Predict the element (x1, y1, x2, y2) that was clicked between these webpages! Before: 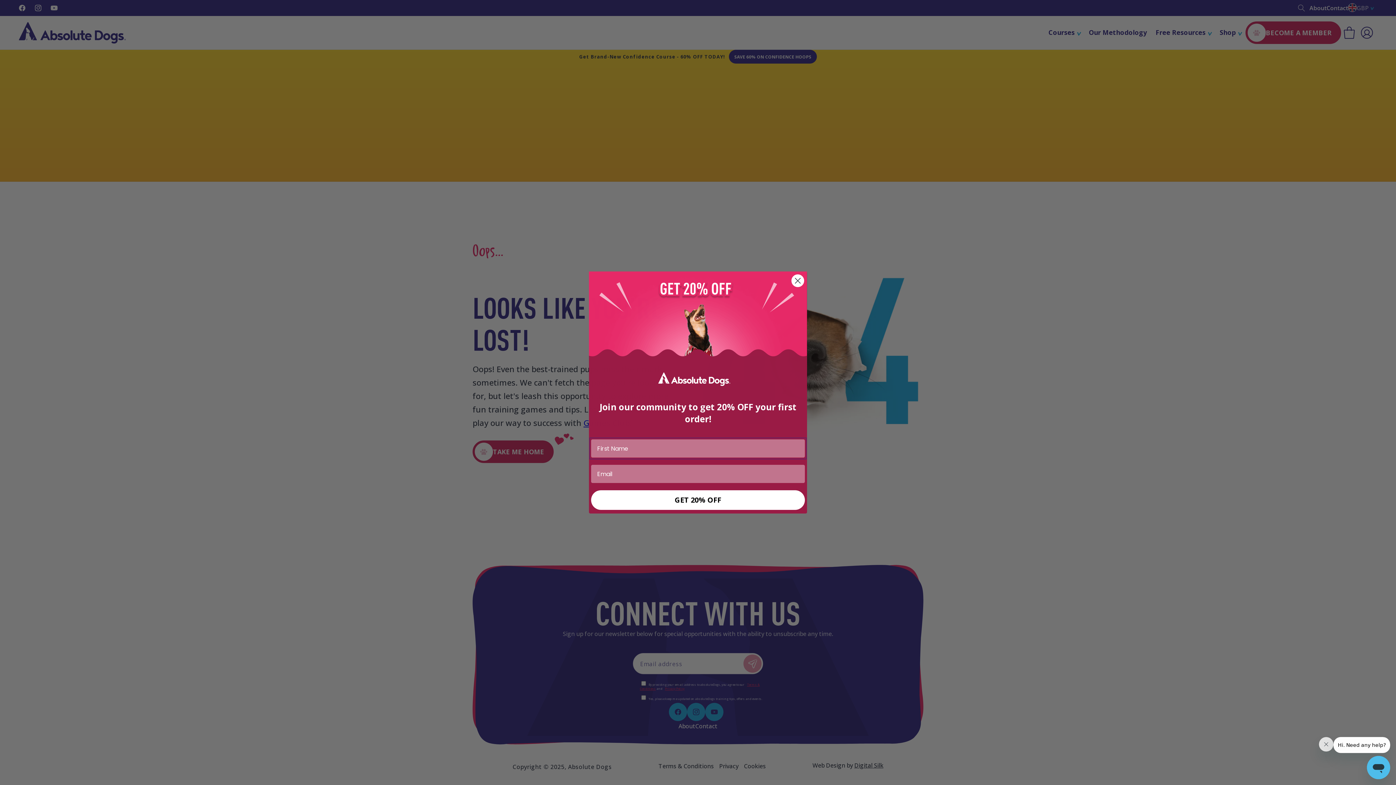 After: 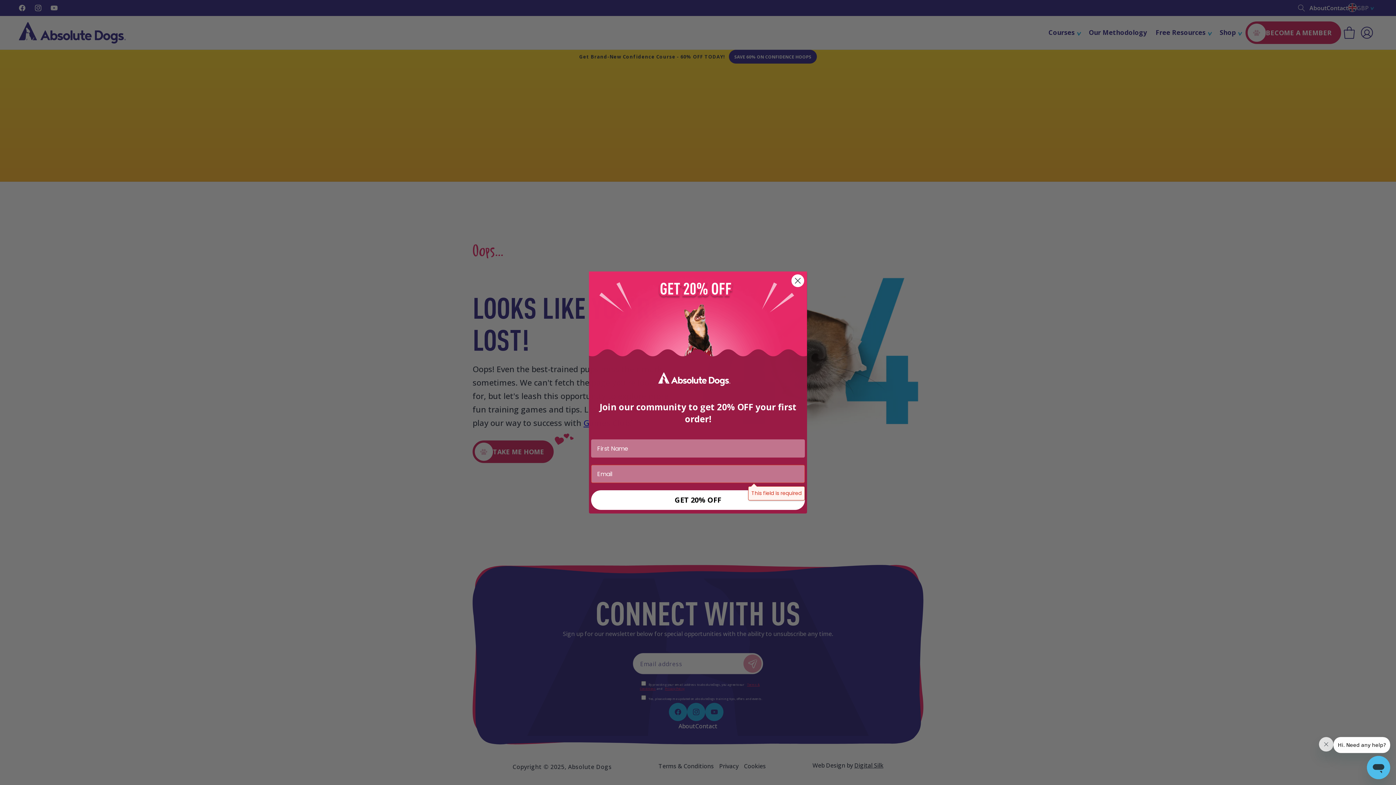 Action: bbox: (591, 490, 805, 510) label: GET 20% OFF